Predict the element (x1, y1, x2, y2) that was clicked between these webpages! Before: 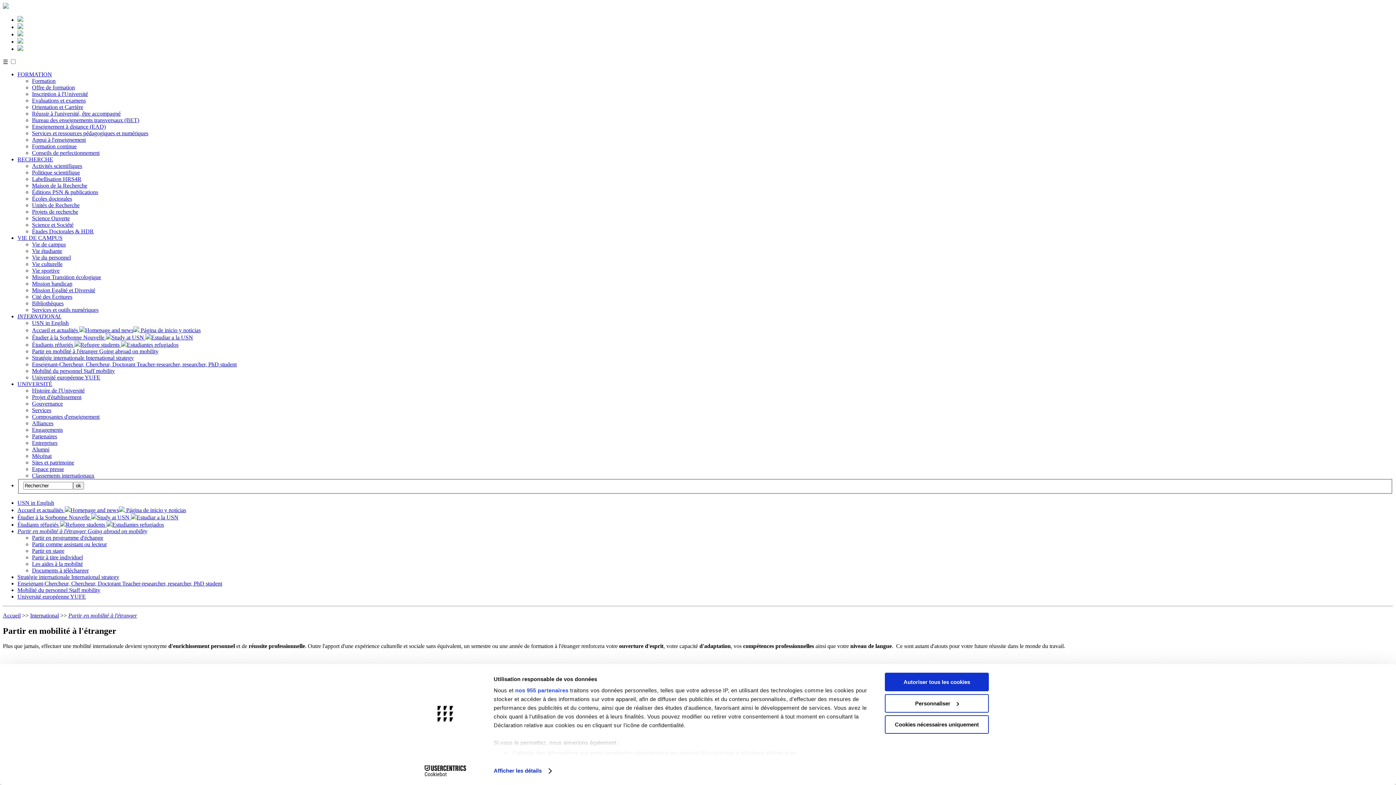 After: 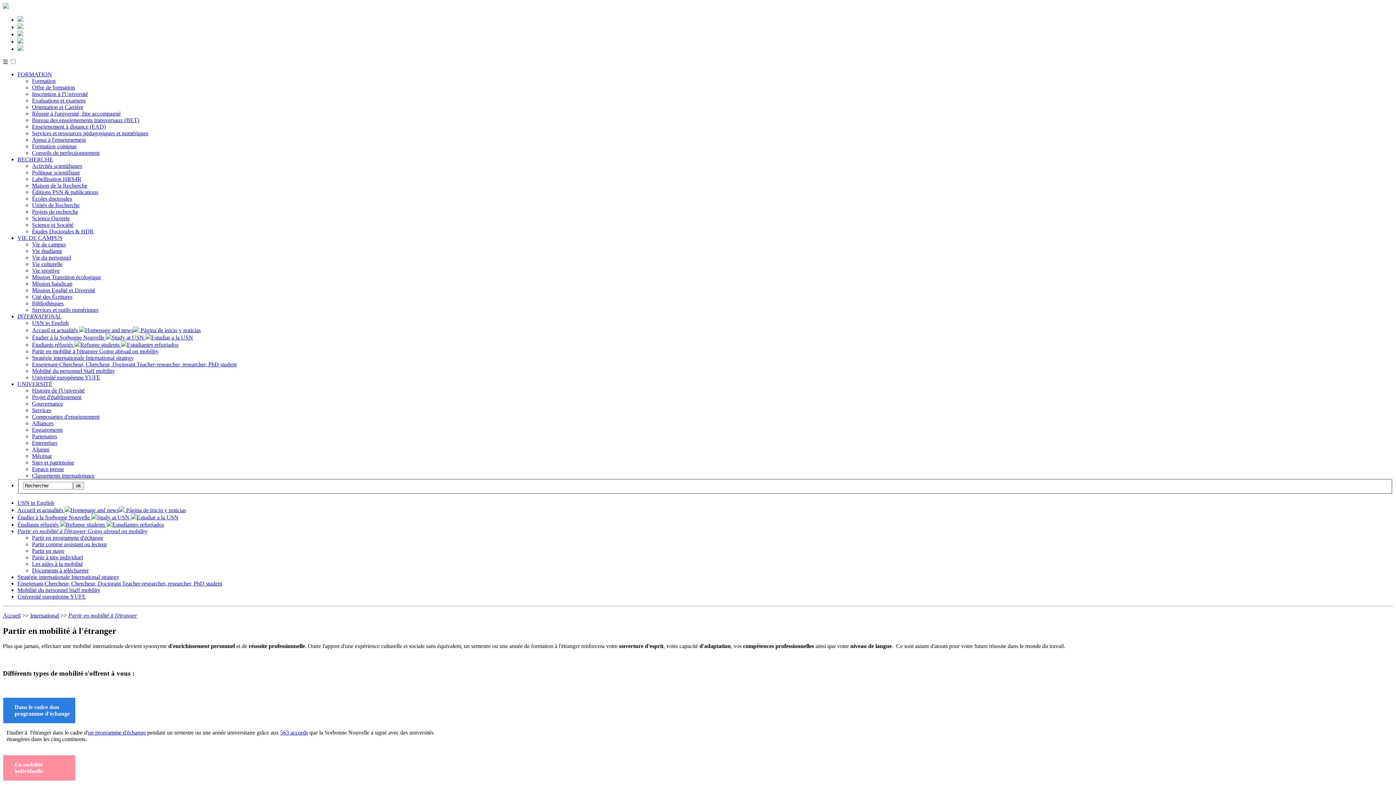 Action: bbox: (885, 673, 989, 691) label: Autoriser tous les cookies